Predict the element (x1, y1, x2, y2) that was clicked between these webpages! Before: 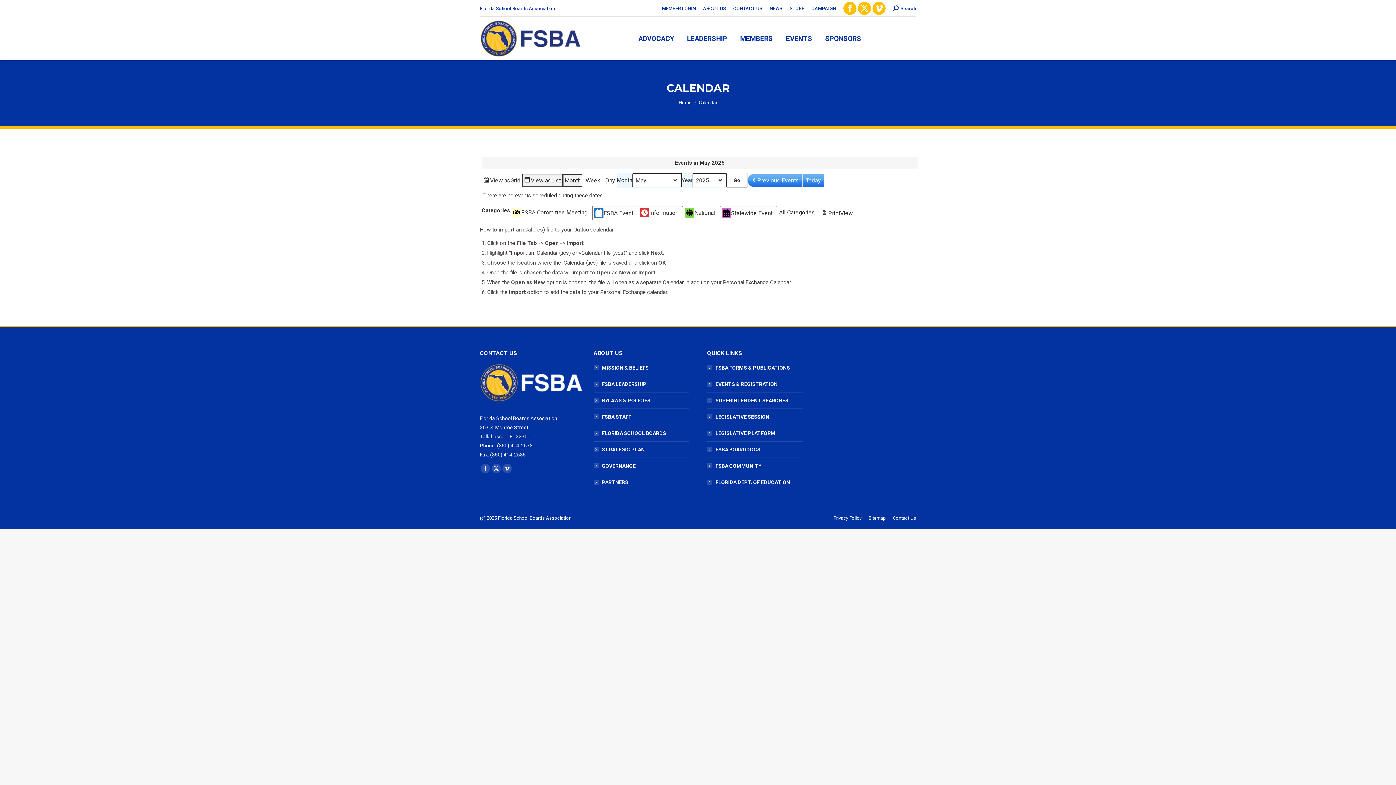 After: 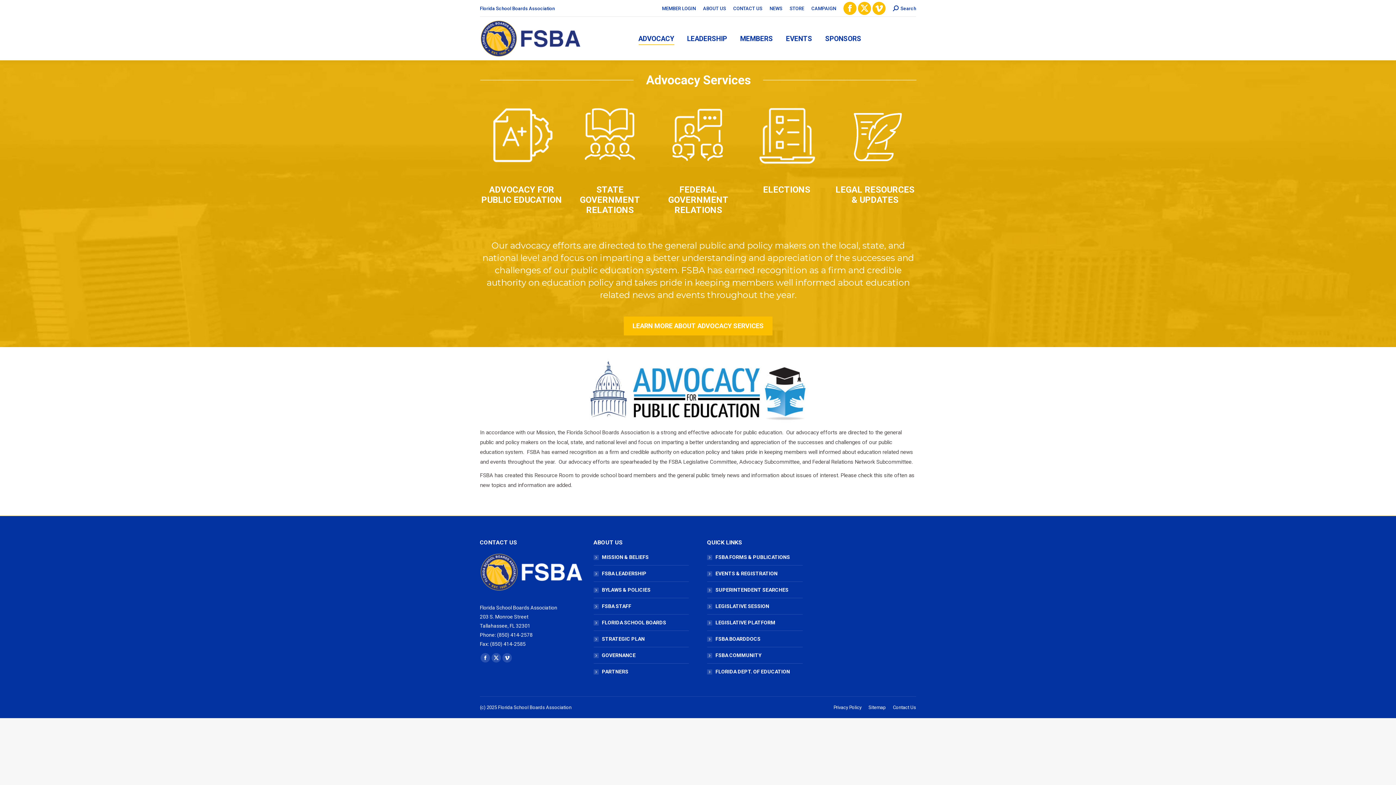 Action: bbox: (637, 23, 675, 53) label: ADVOCACY